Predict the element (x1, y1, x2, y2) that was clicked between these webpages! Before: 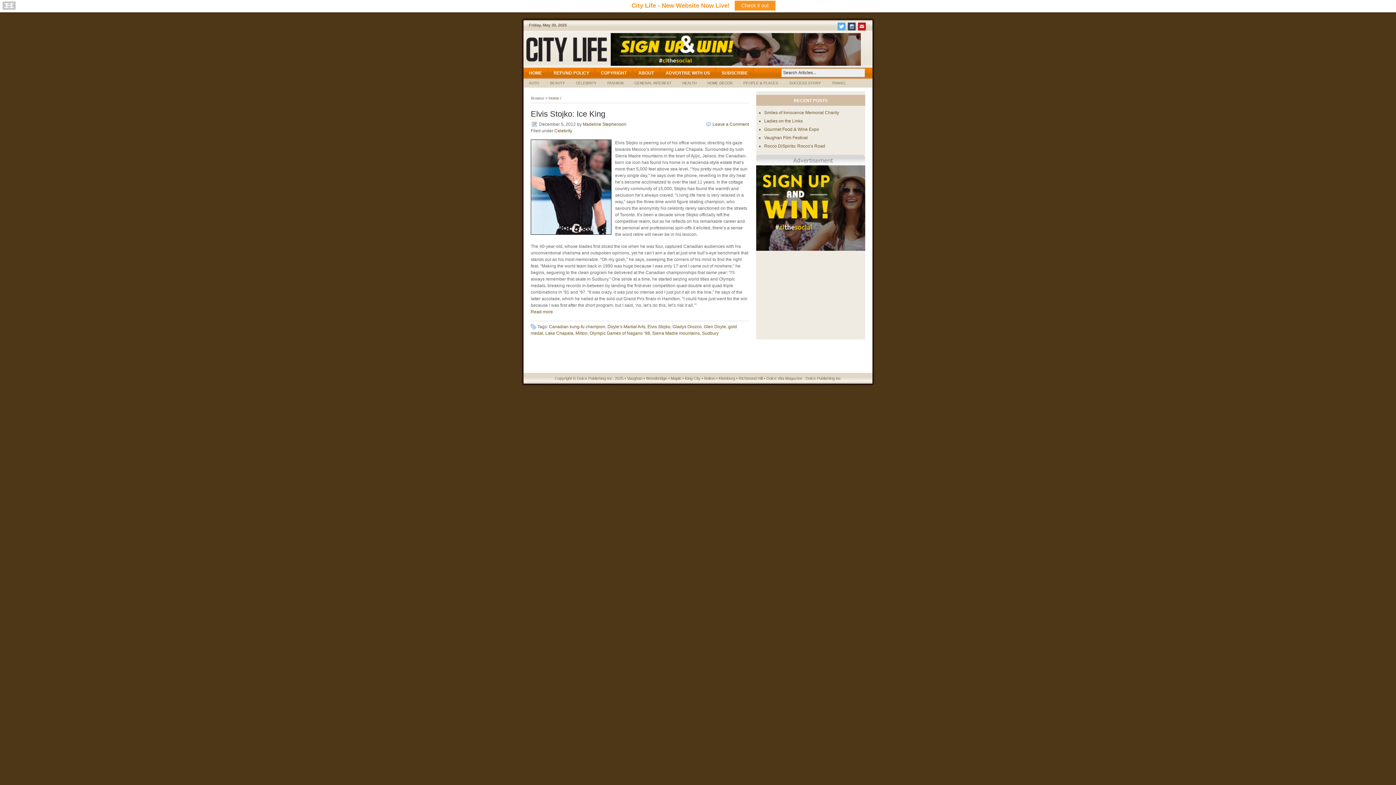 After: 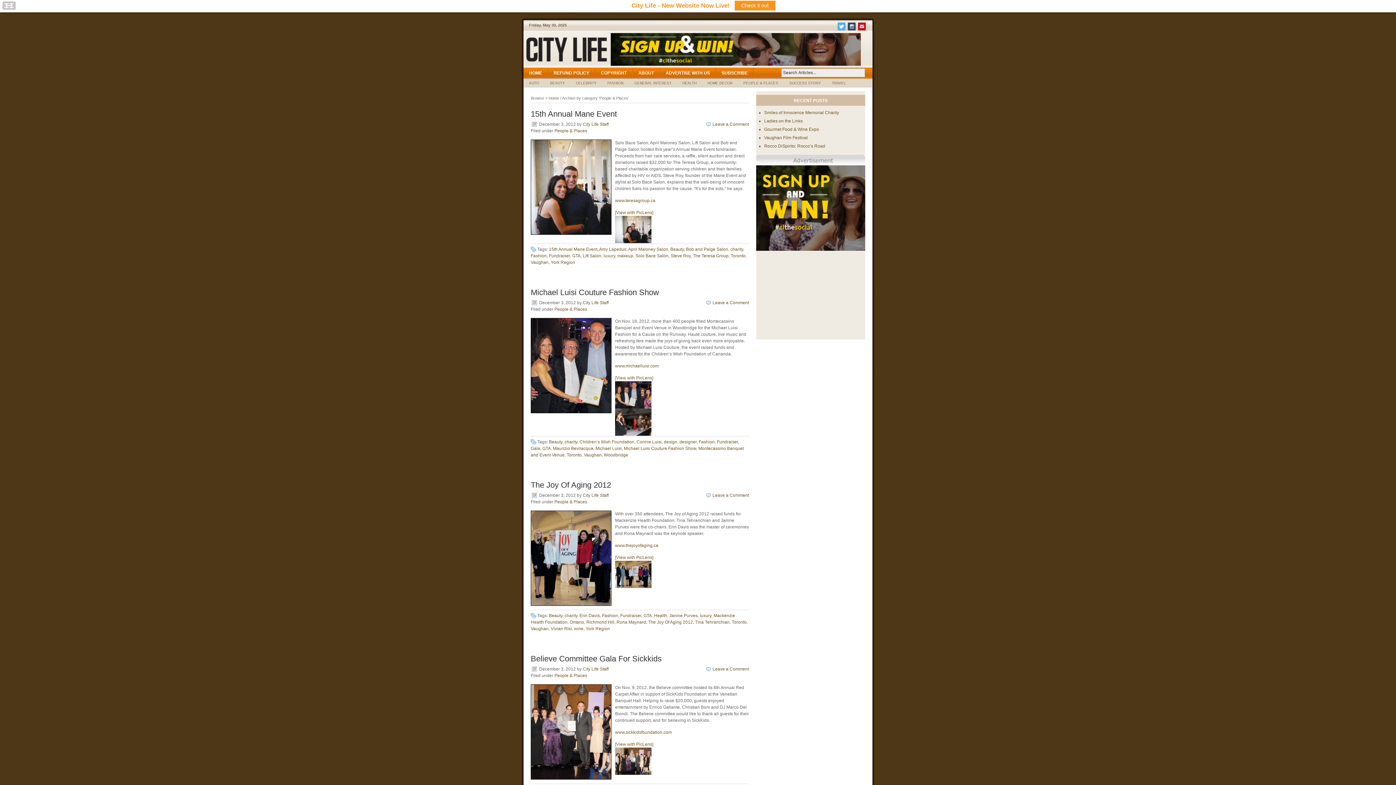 Action: label: PEOPLE & PLACES bbox: (738, 78, 784, 86)